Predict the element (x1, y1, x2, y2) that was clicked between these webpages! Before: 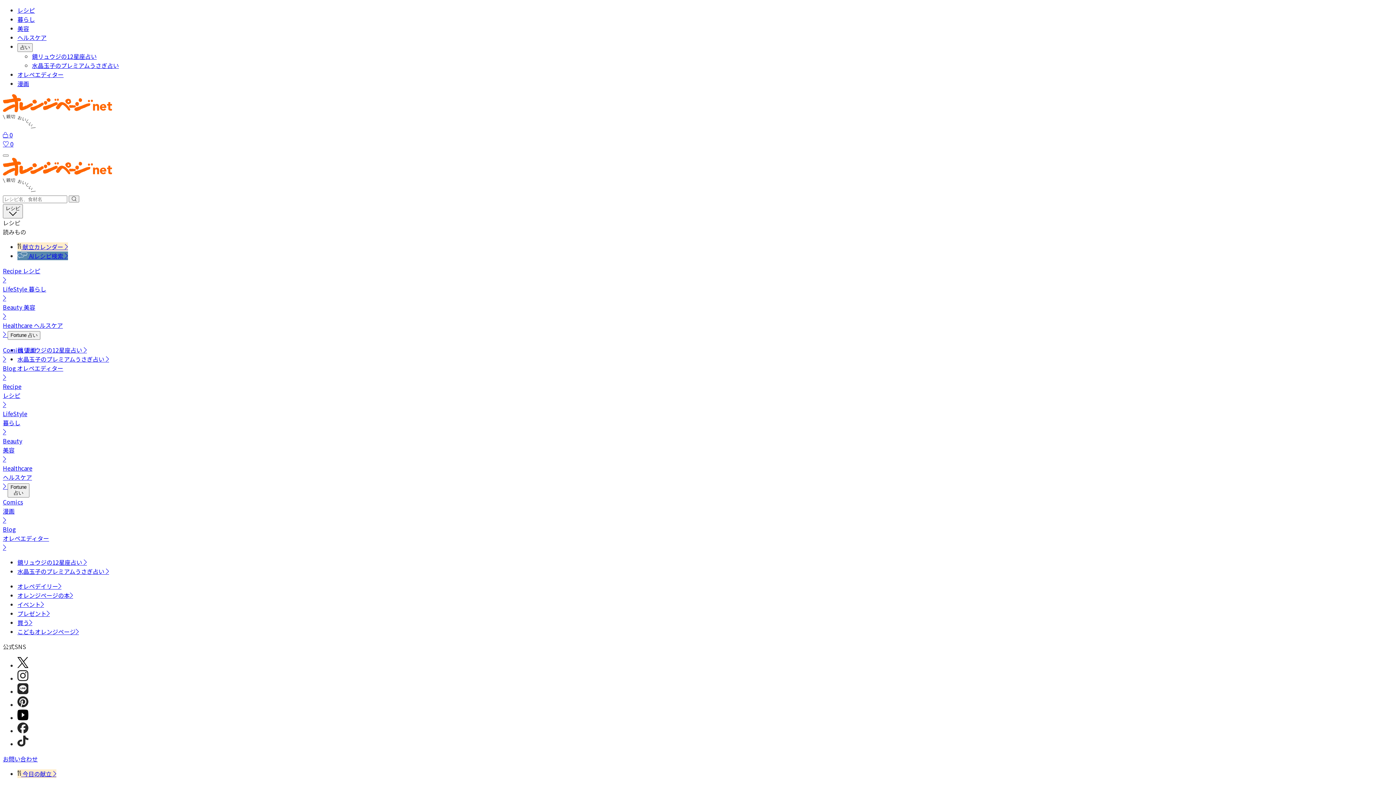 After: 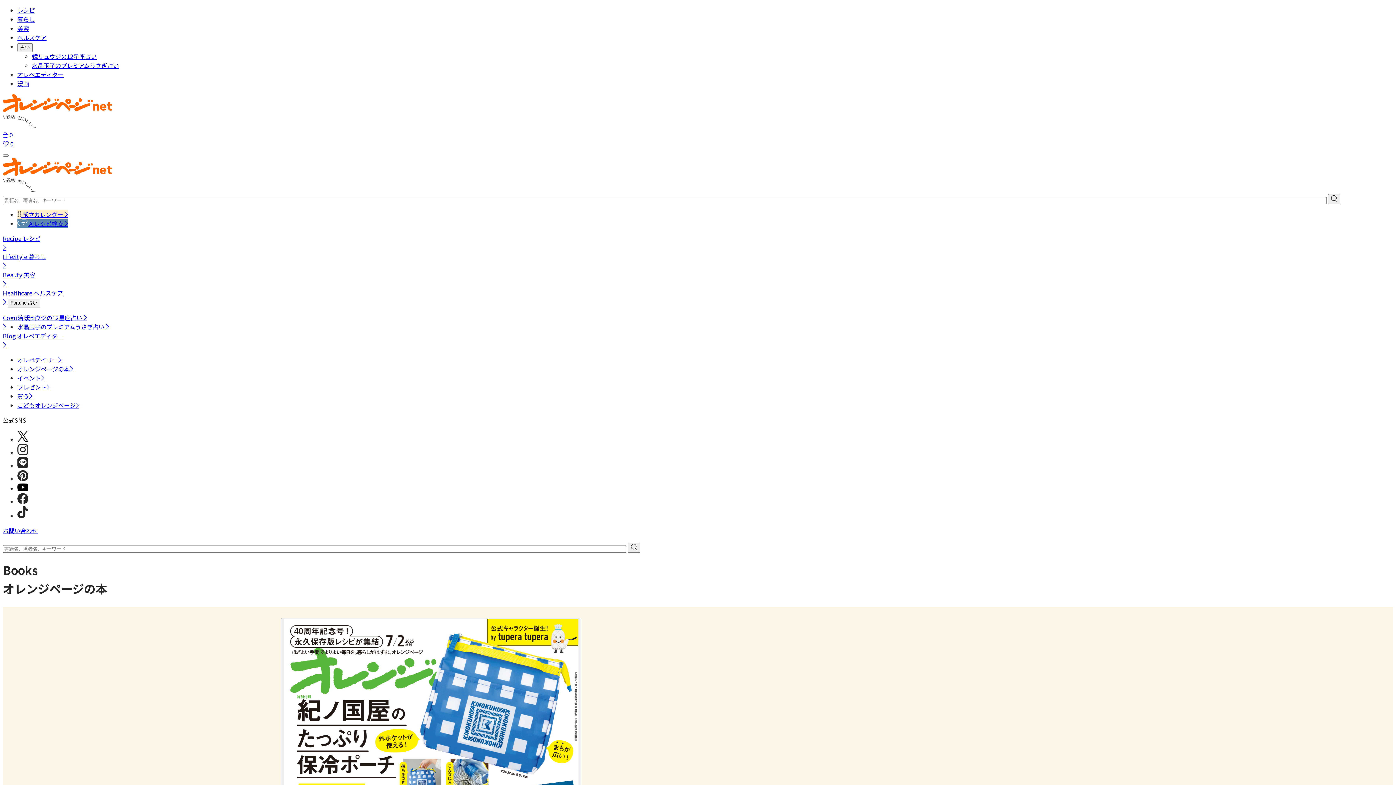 Action: label: オレンジページの本 bbox: (17, 591, 73, 600)